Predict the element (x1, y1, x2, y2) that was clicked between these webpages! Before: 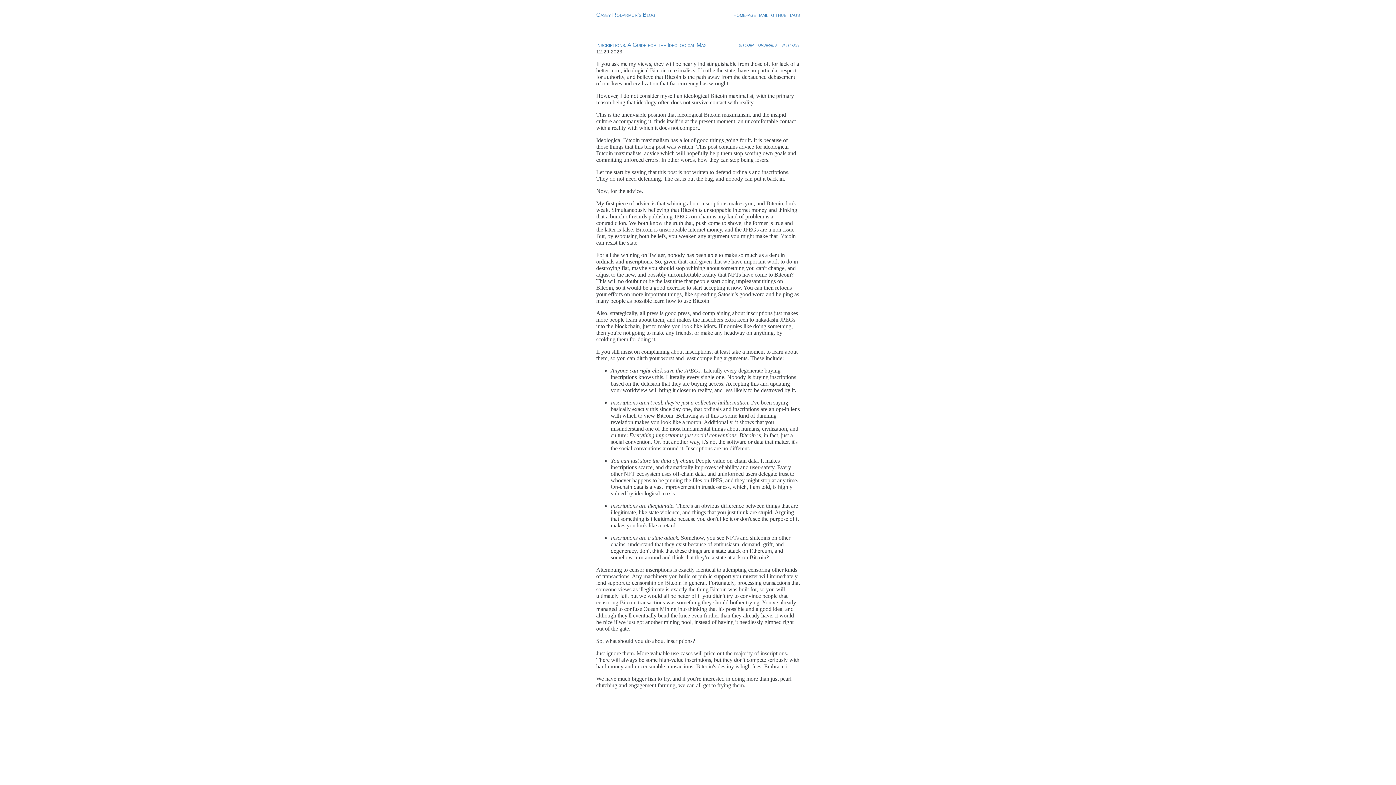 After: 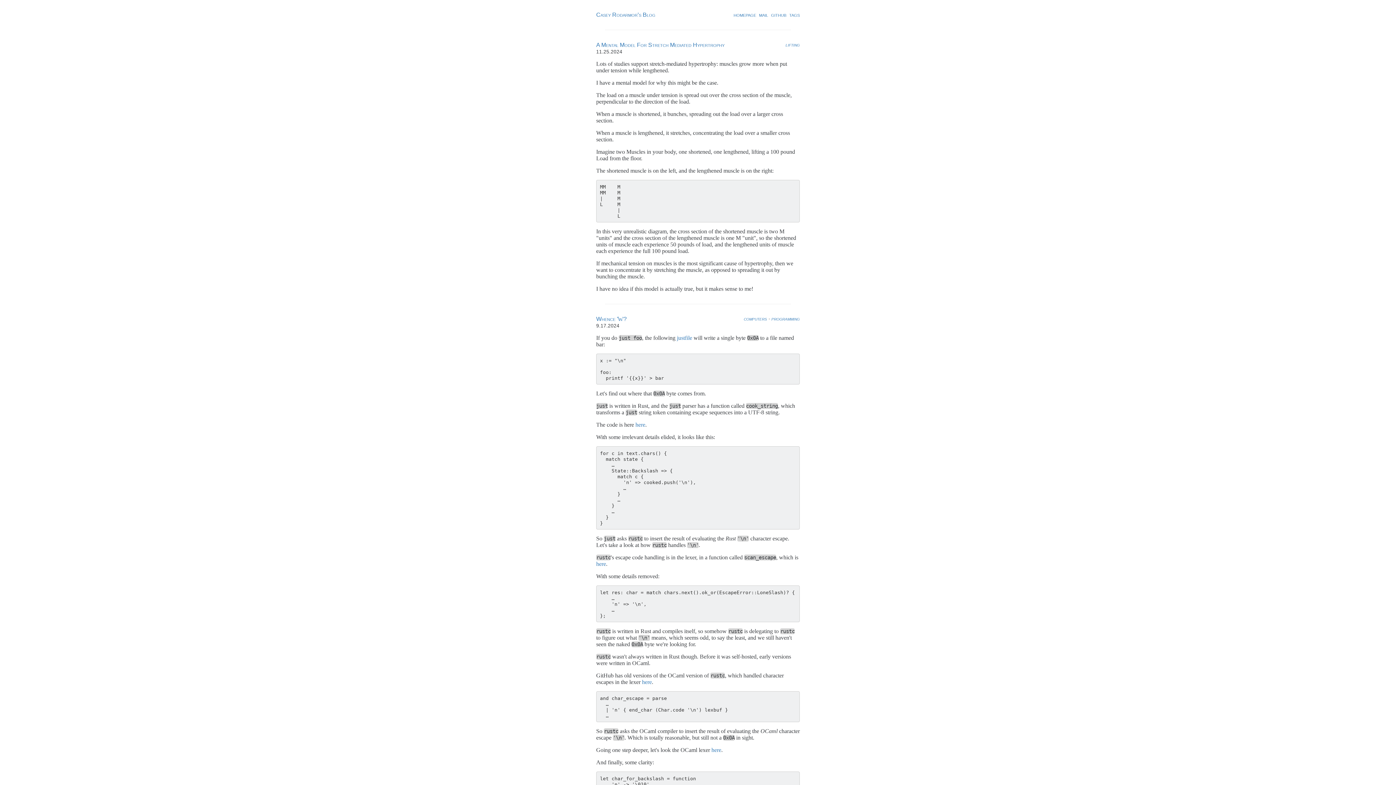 Action: bbox: (596, 11, 655, 17) label: Casey Rodarmor's Blog